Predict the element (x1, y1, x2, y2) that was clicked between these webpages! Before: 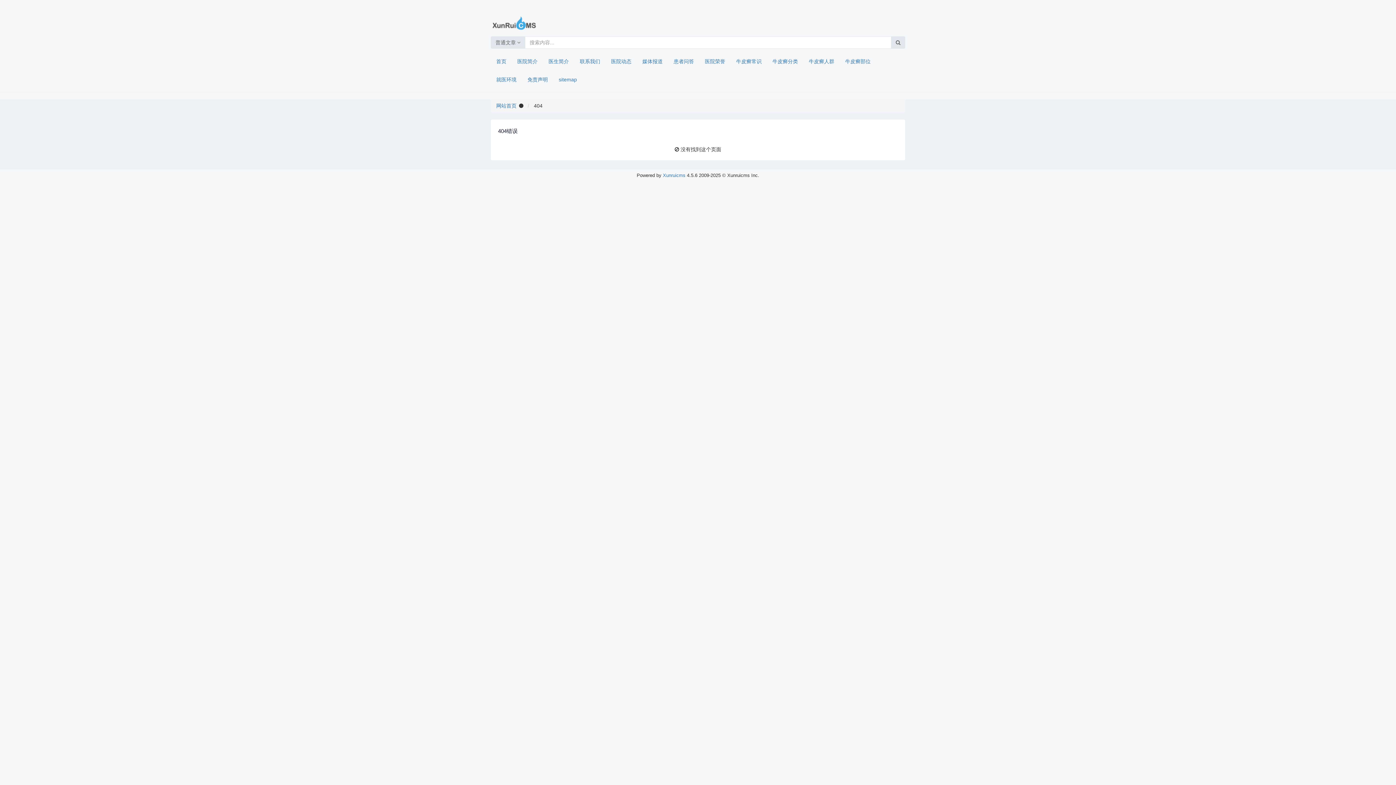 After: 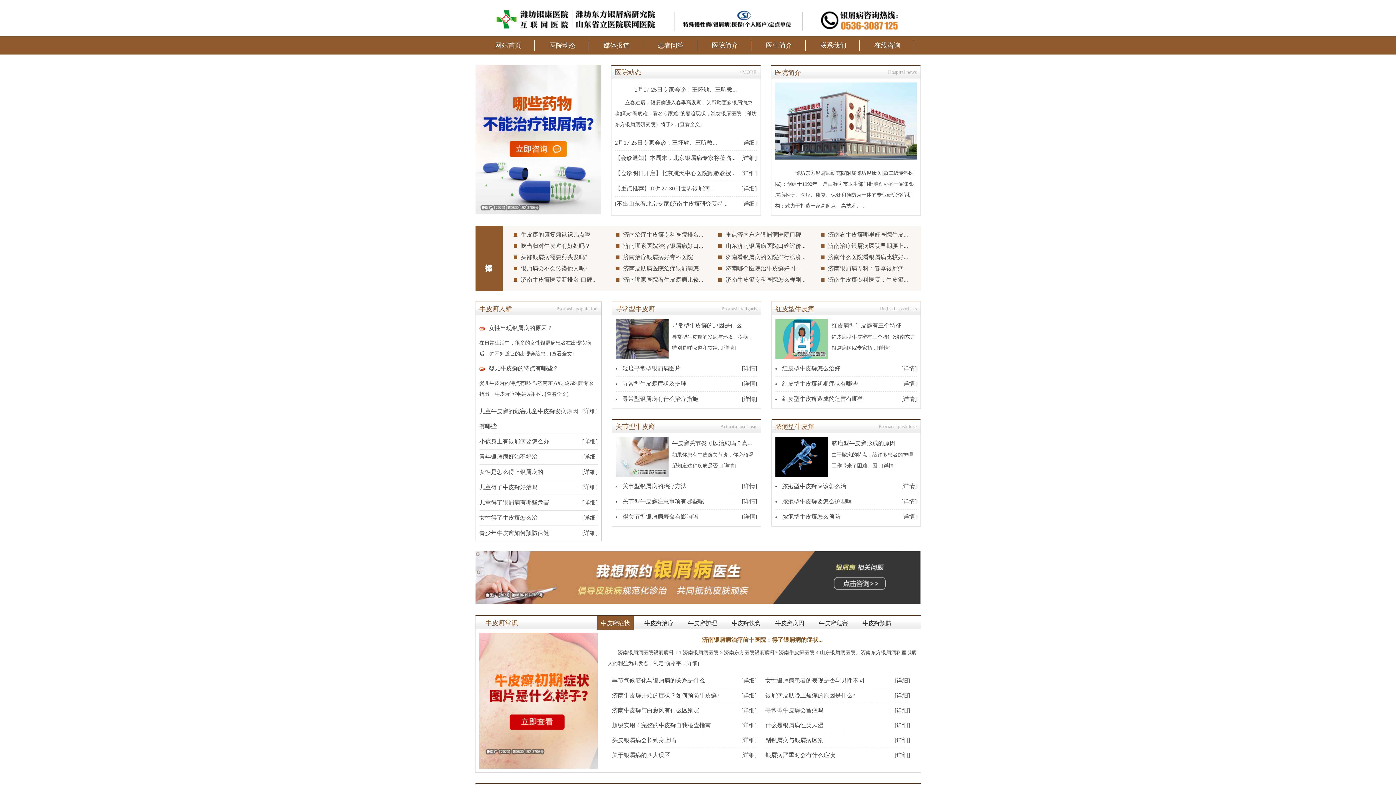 Action: bbox: (496, 102, 516, 108) label: 网站首页